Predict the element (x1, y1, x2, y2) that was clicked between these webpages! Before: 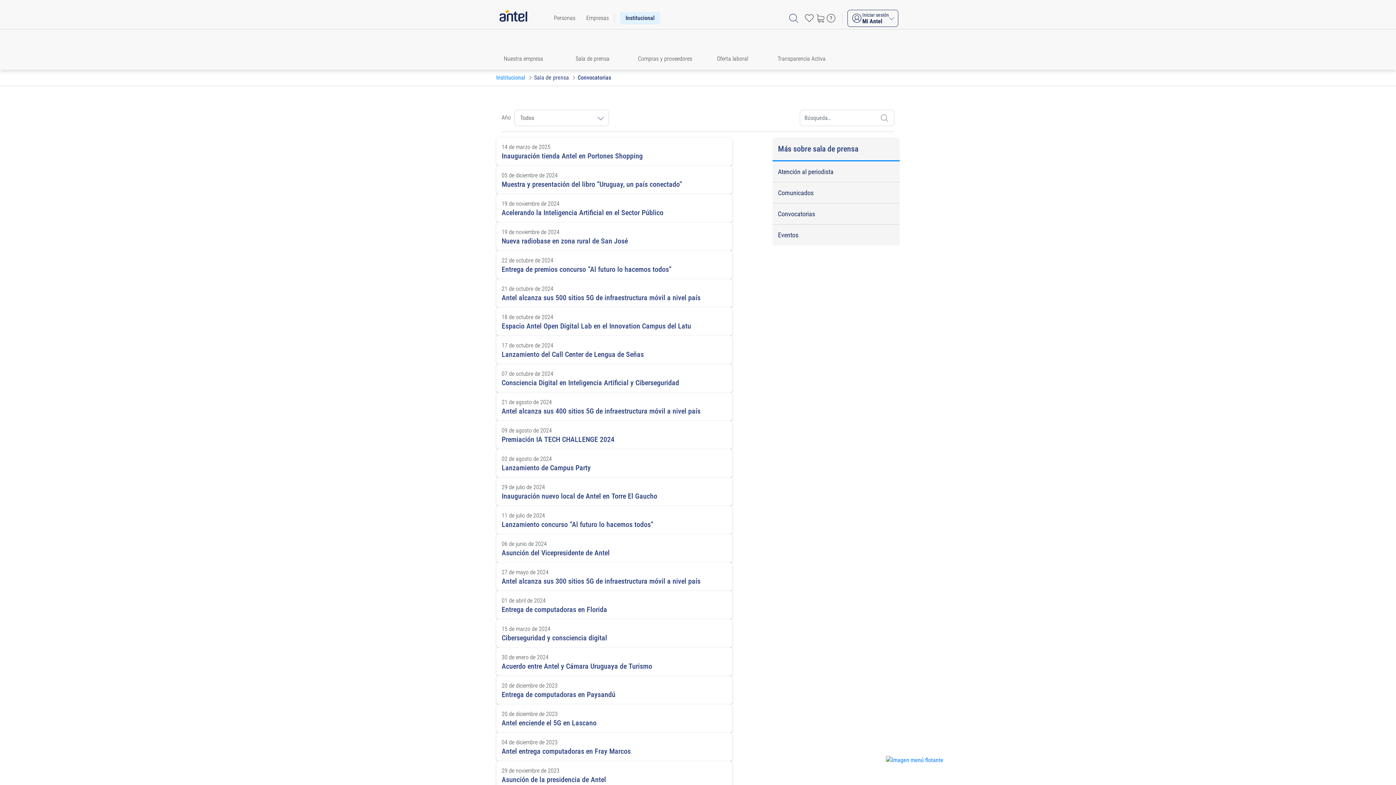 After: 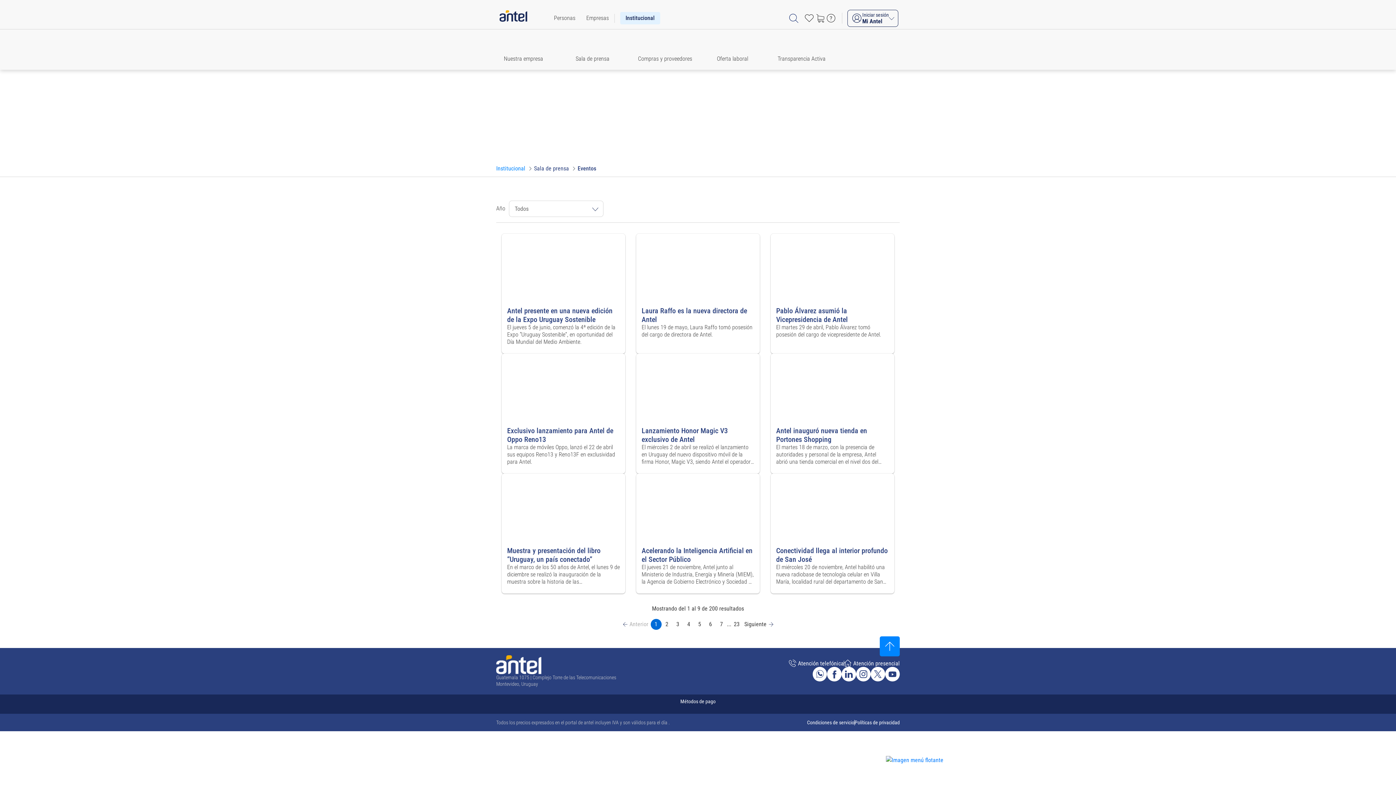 Action: label: Eventos bbox: (772, 224, 899, 245)